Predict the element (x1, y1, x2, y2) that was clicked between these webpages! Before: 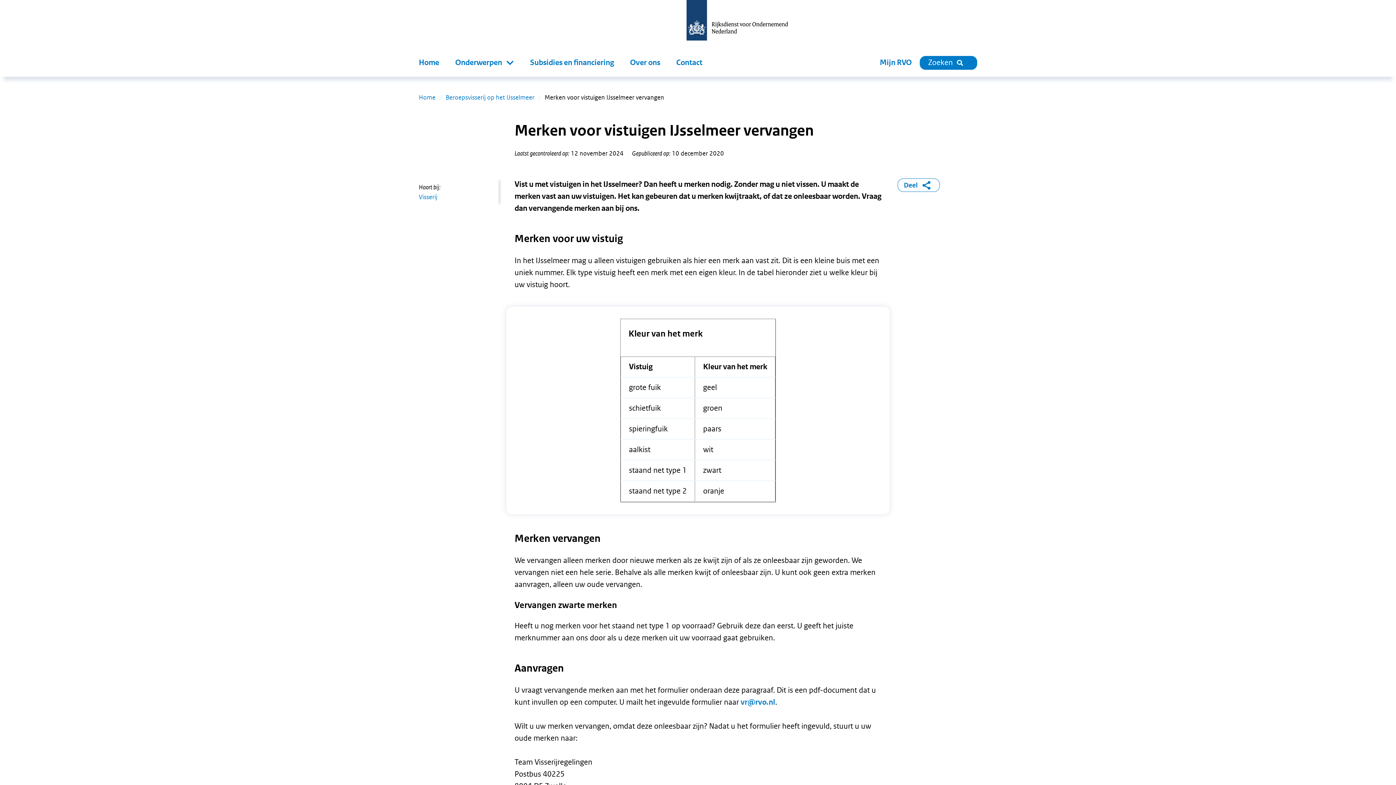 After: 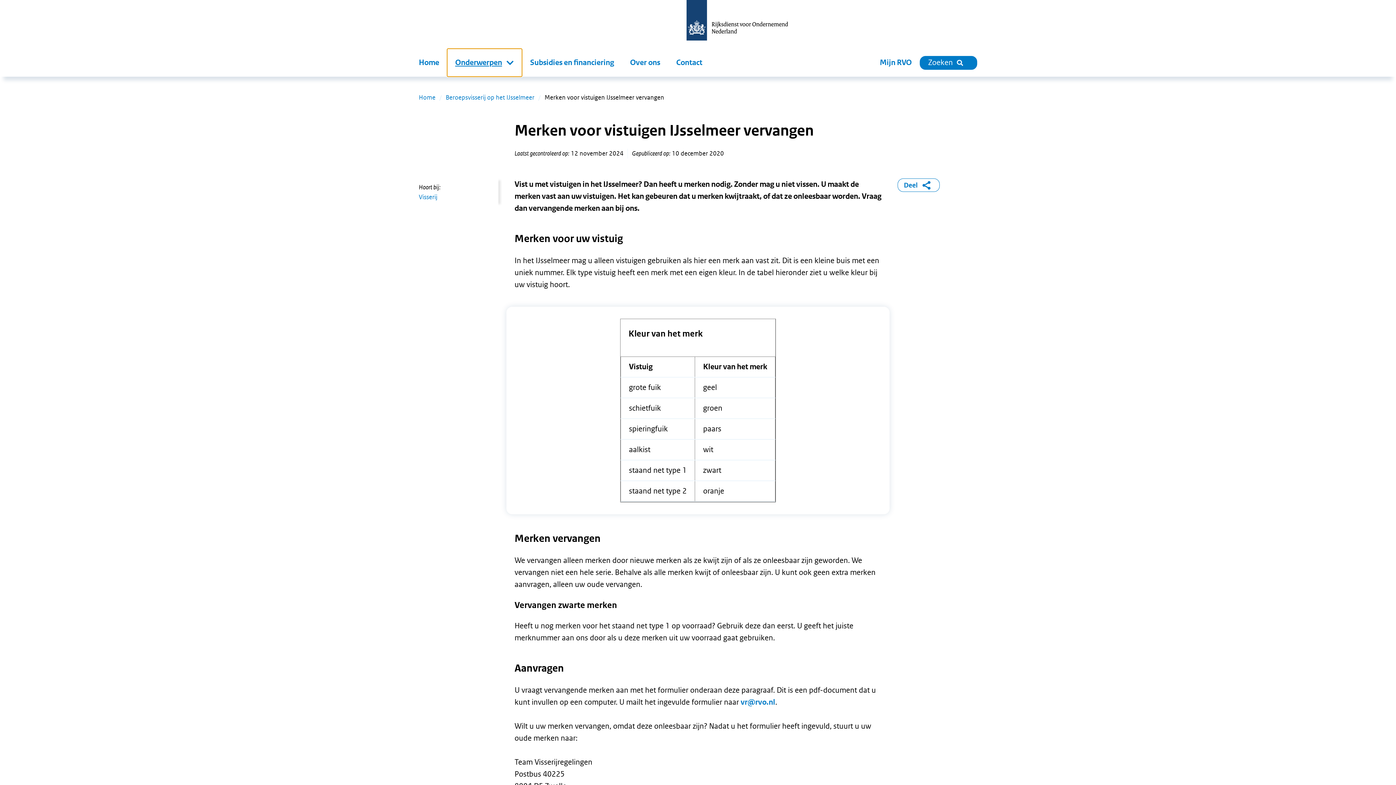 Action: bbox: (447, 48, 522, 76) label: Onderwerpen